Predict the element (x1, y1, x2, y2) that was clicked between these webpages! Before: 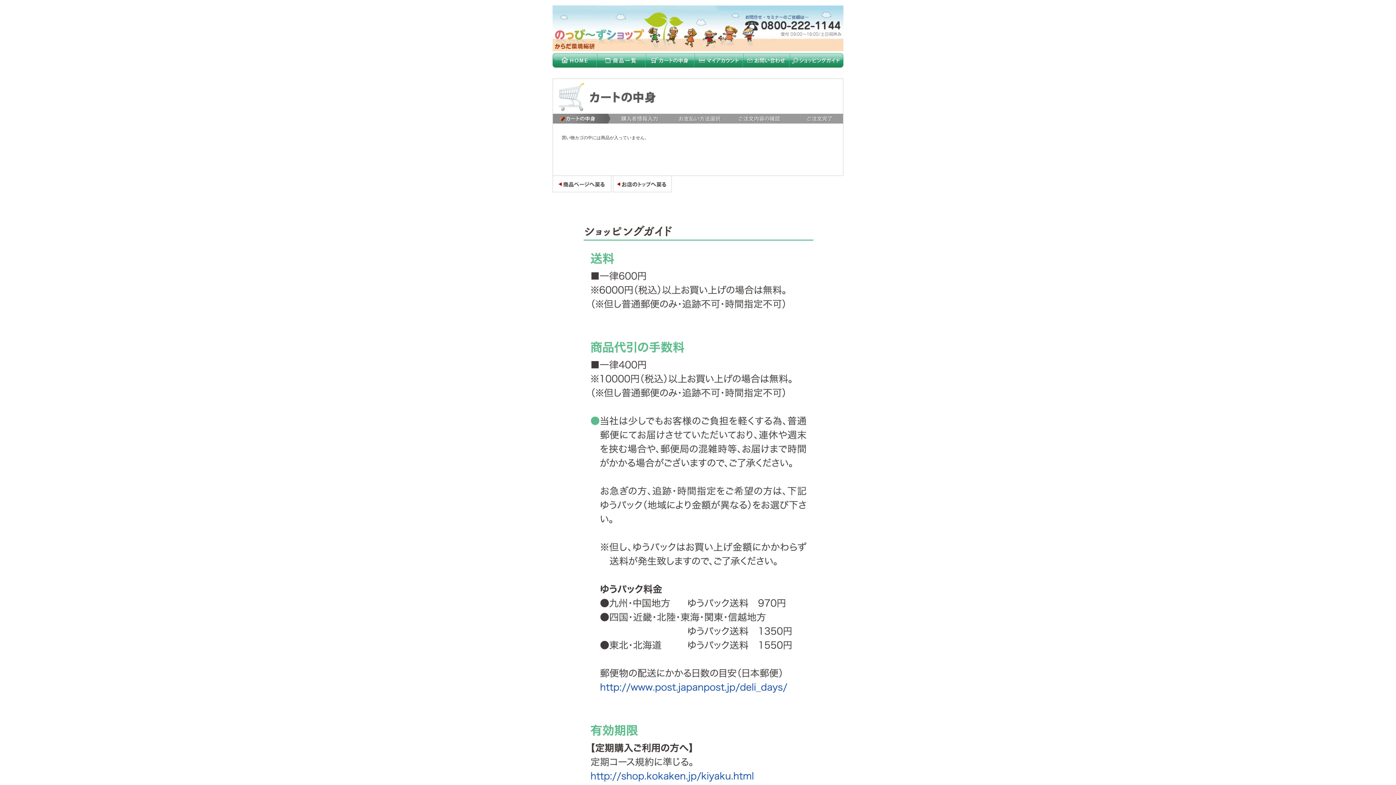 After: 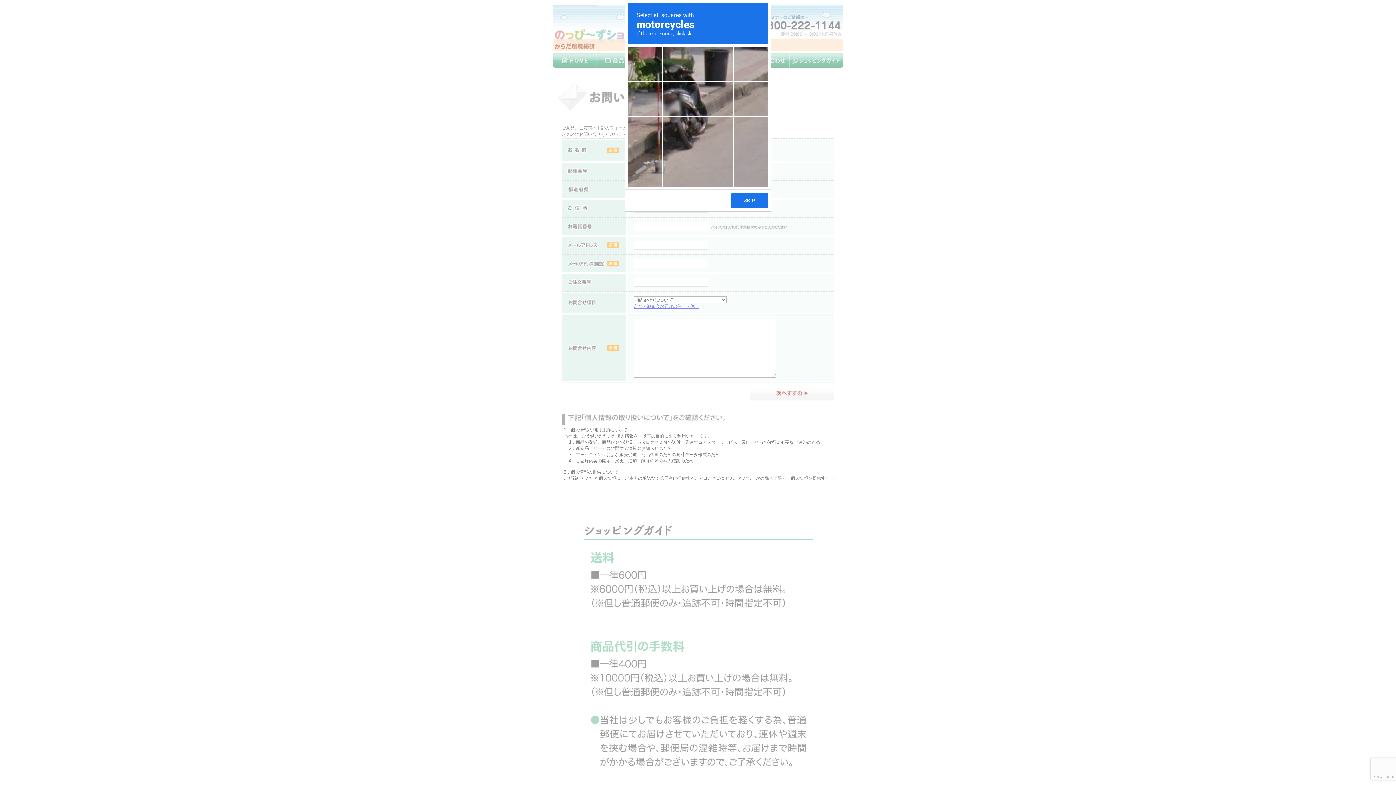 Action: bbox: (743, 53, 789, 67)